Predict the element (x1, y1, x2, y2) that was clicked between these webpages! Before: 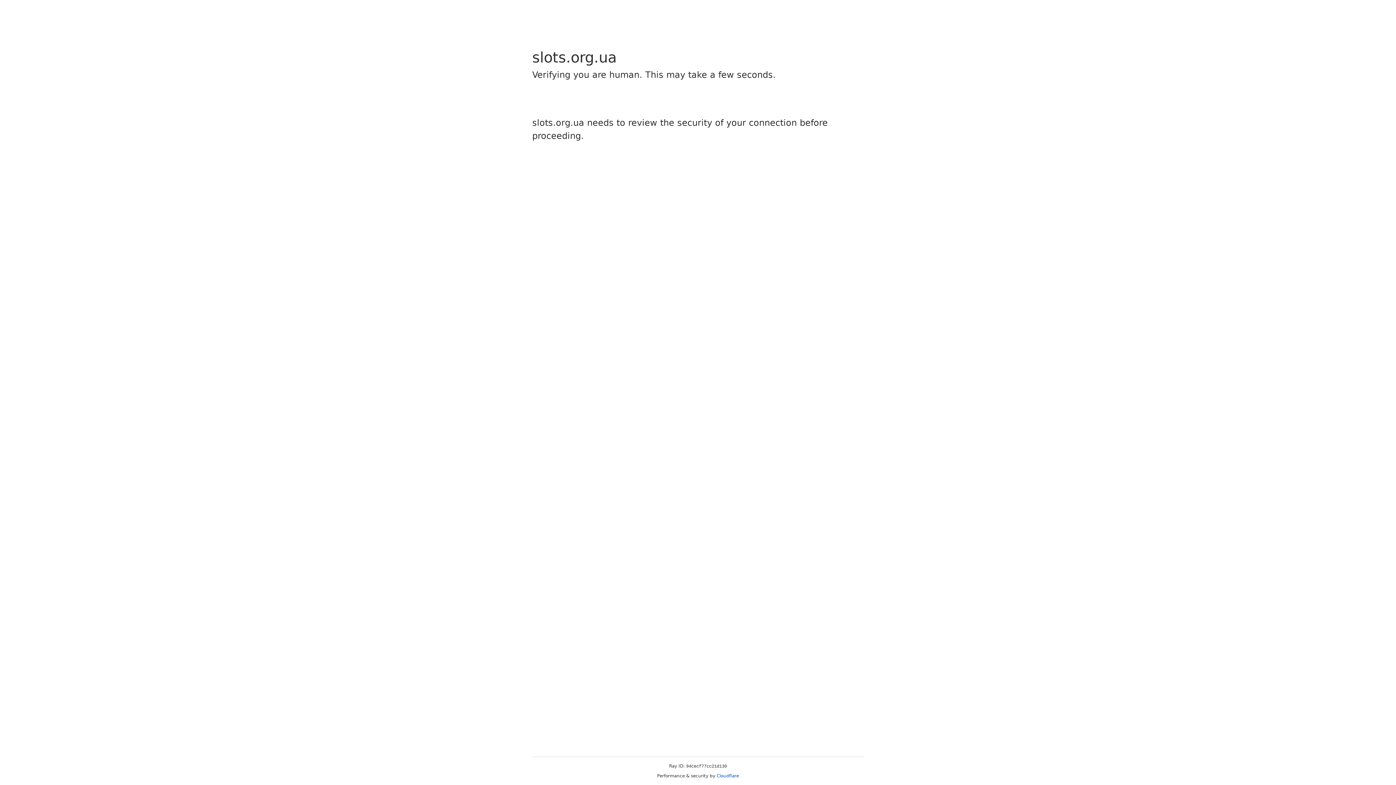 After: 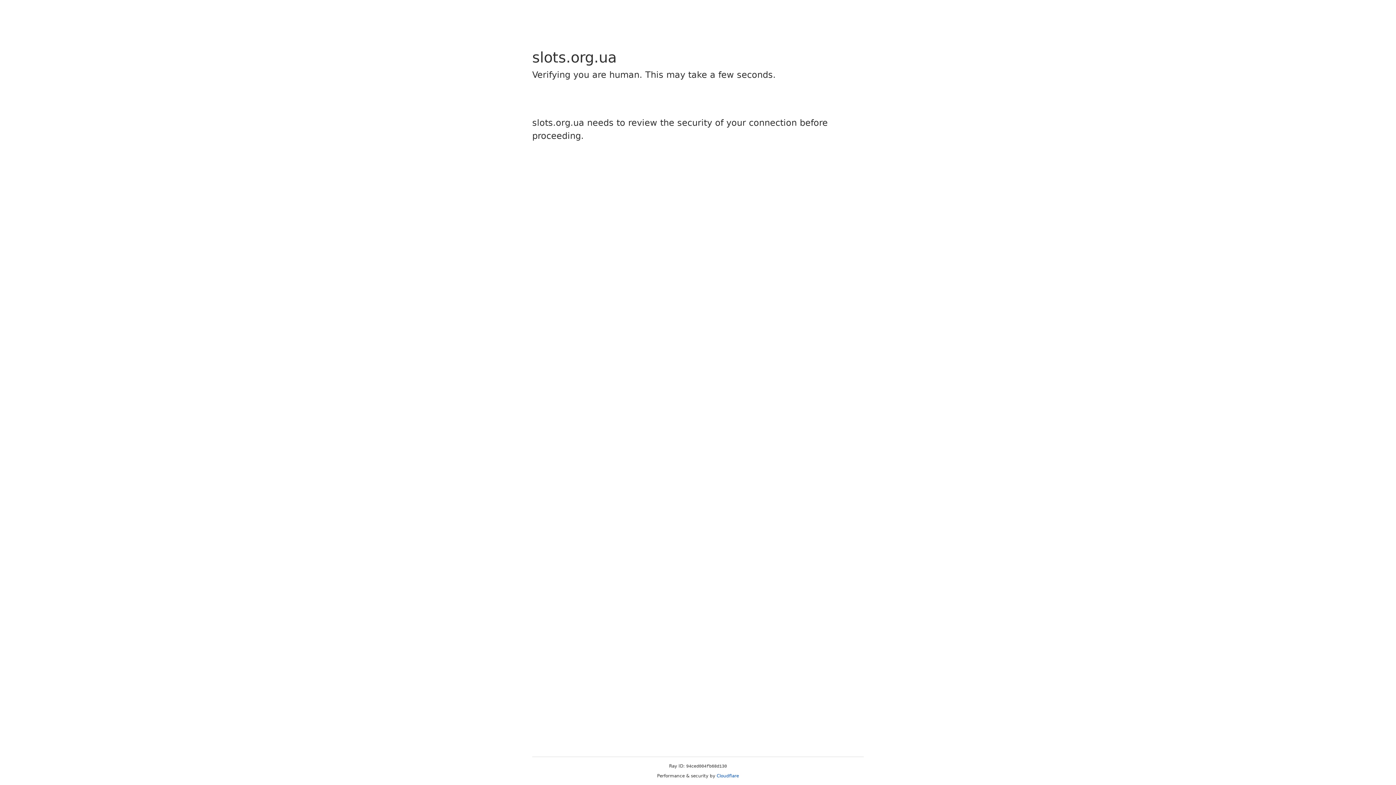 Action: label: Cloudflare bbox: (716, 773, 739, 778)